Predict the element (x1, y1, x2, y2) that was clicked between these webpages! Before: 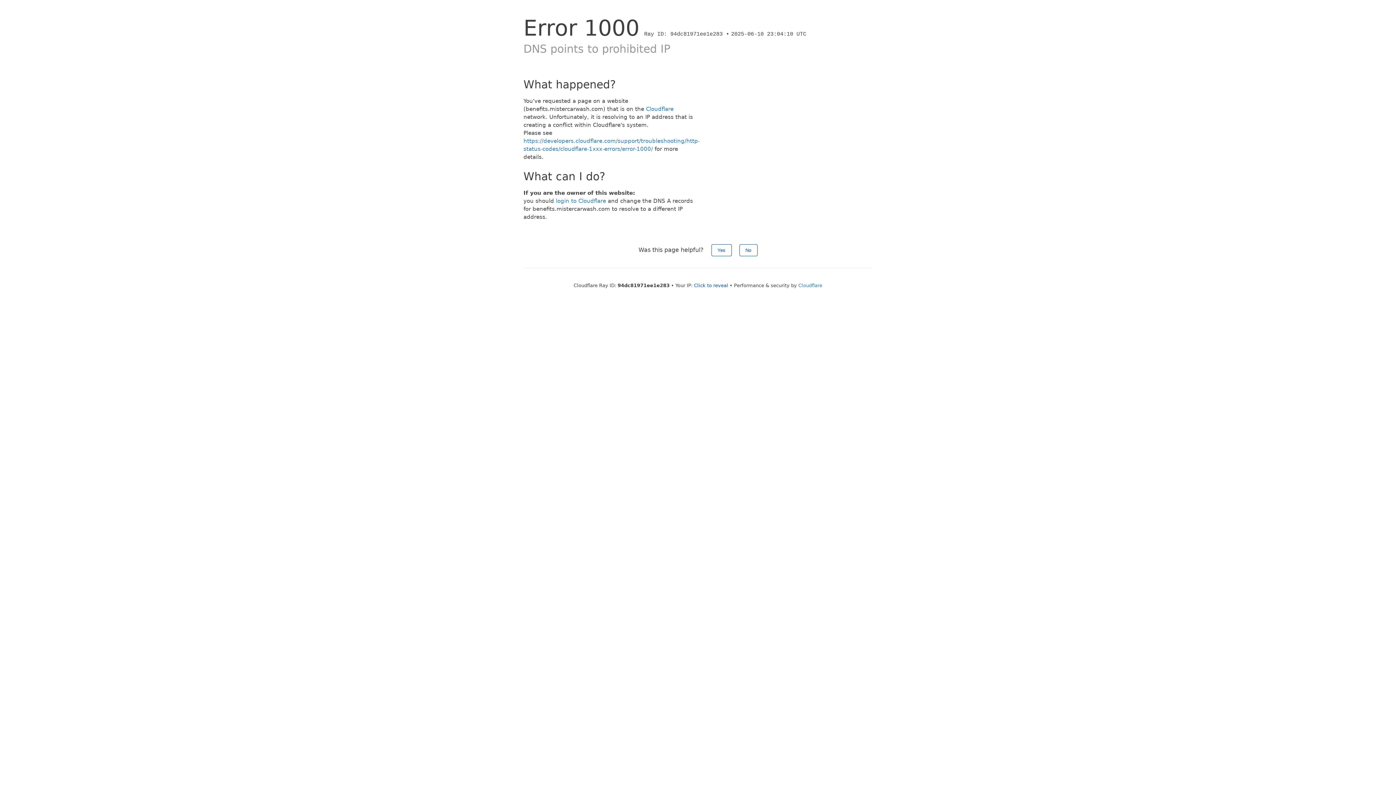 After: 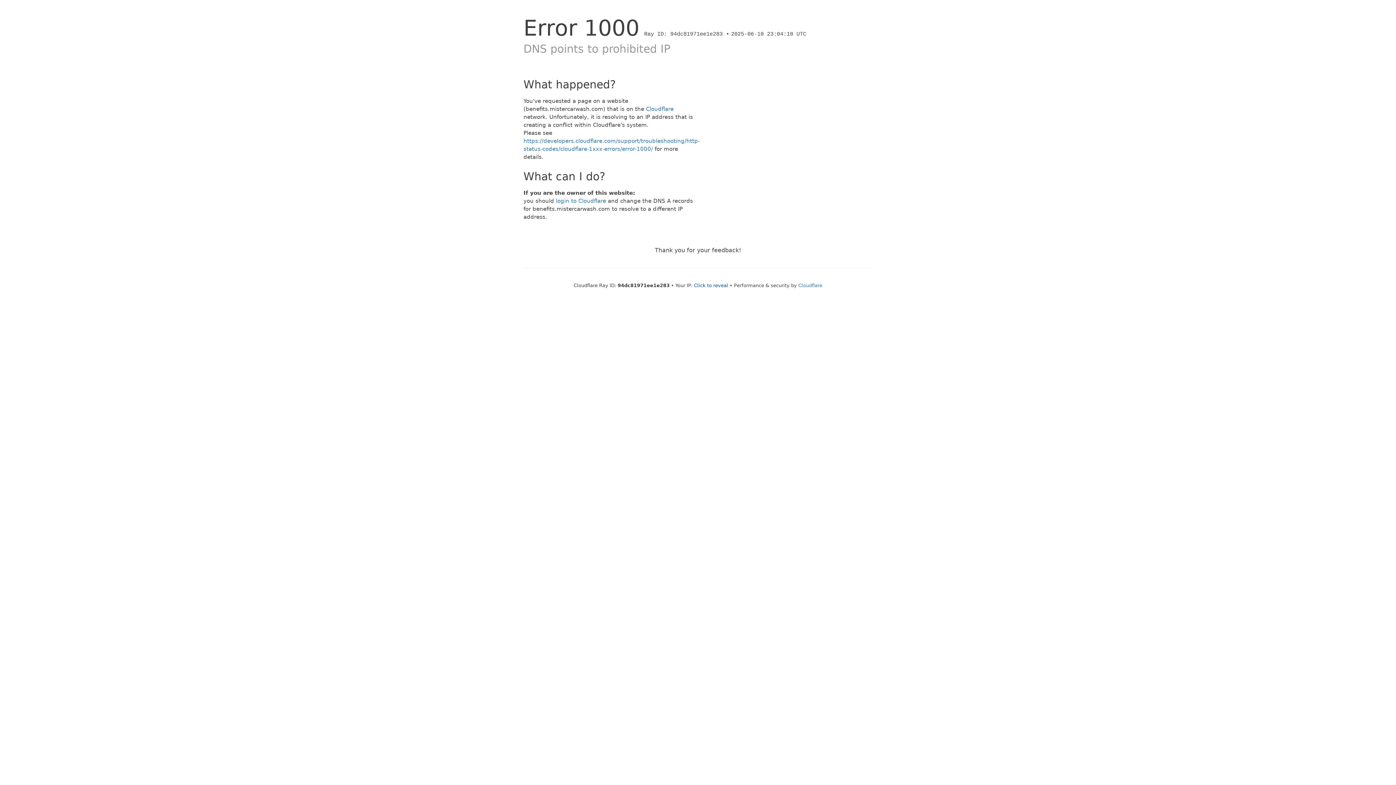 Action: bbox: (711, 244, 731, 256) label: Yes